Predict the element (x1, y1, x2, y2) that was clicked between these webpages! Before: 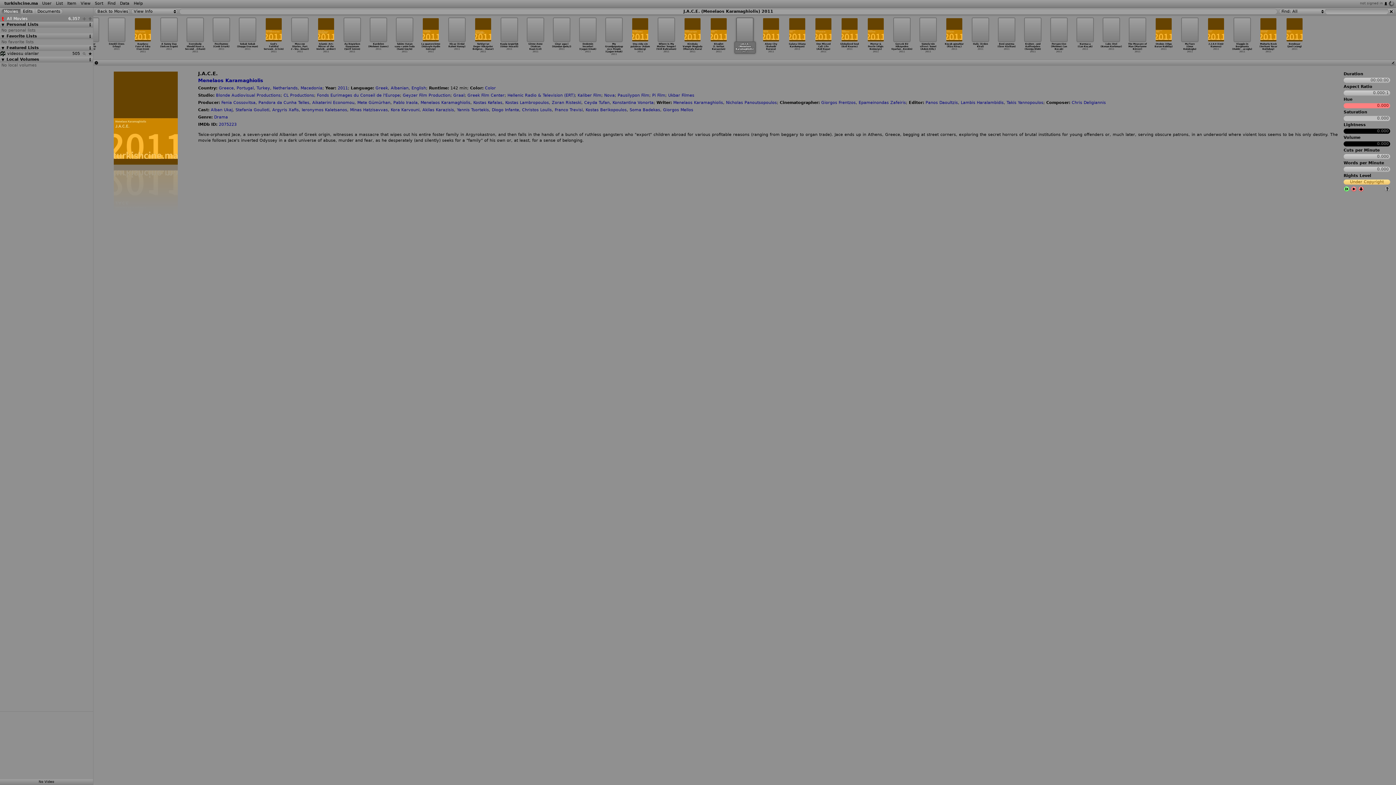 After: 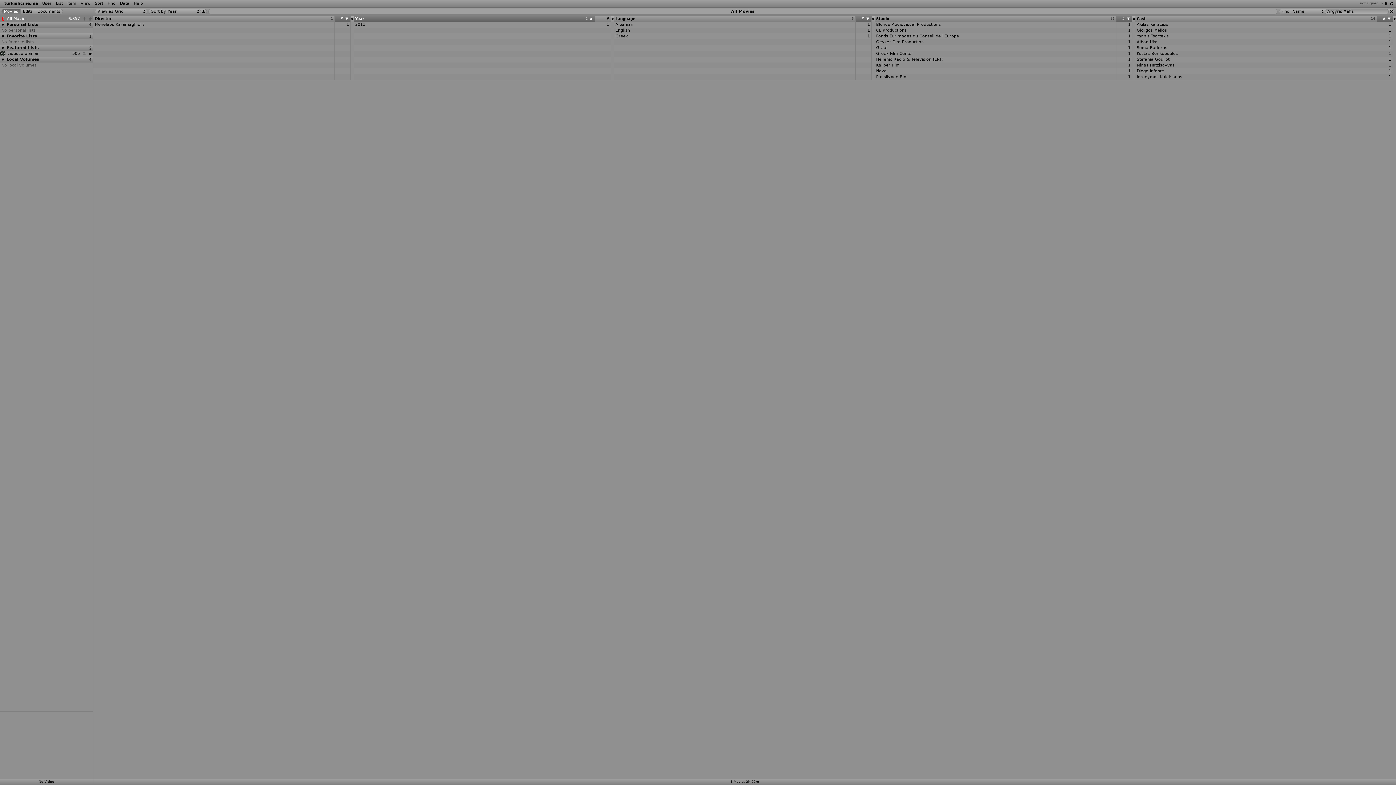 Action: label: Argyris Xafis bbox: (272, 107, 298, 112)